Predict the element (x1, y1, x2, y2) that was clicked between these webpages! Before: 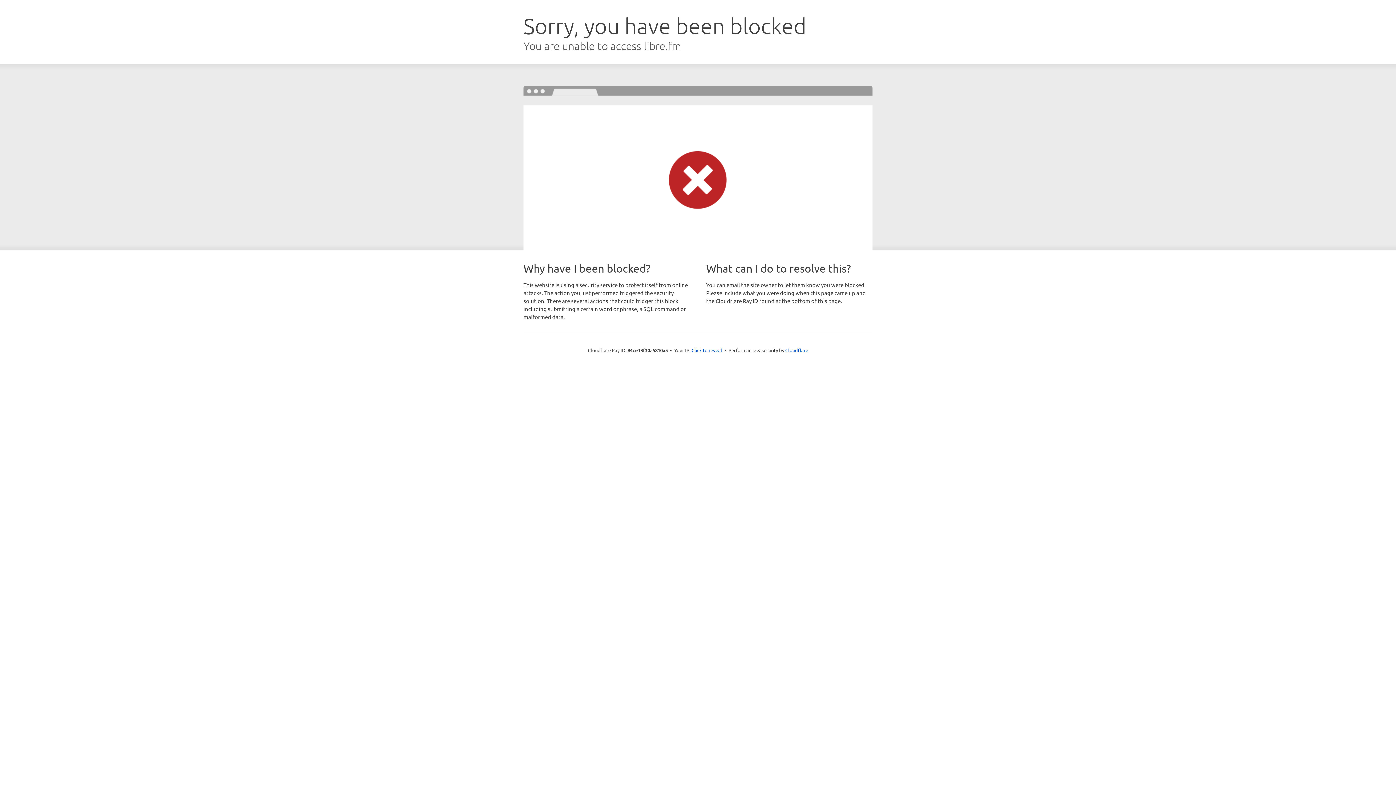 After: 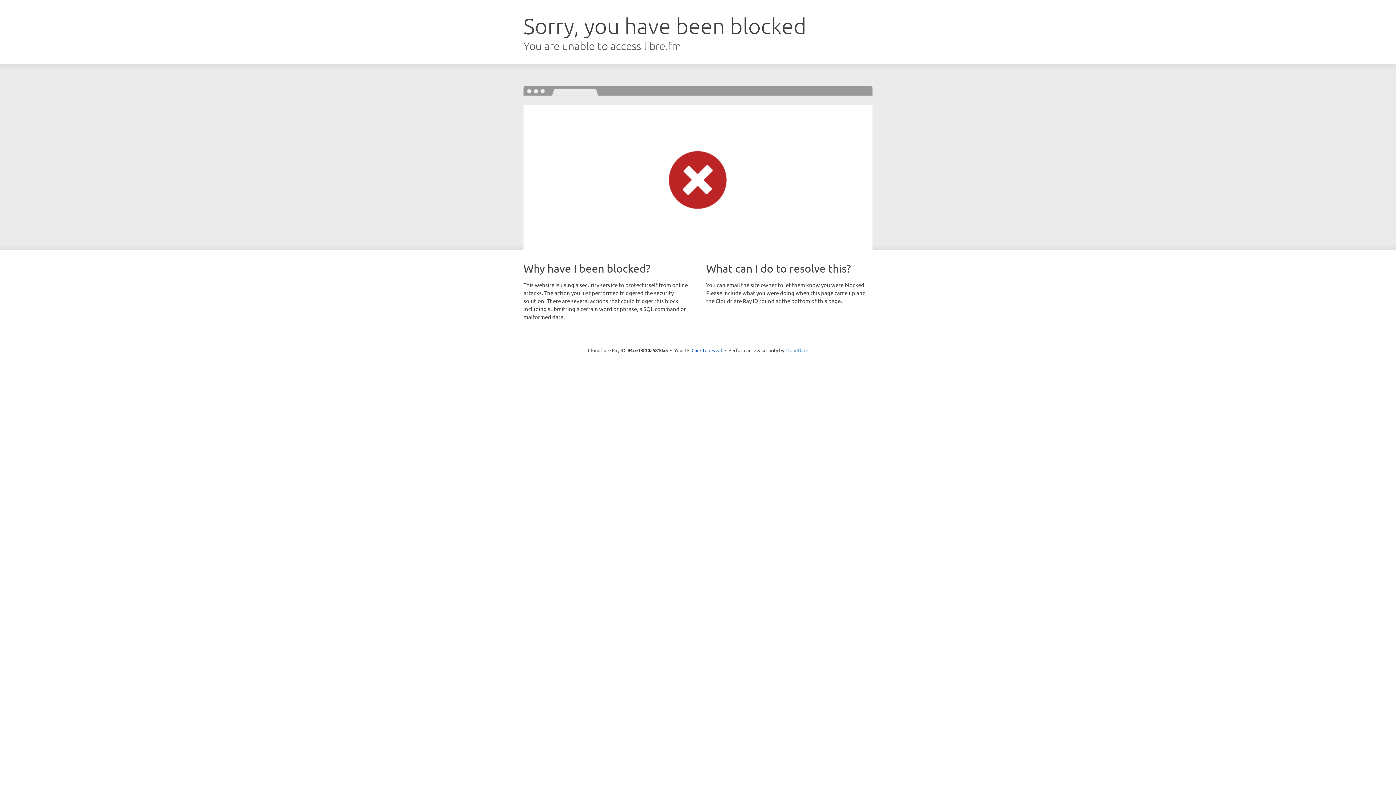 Action: label: Cloudflare bbox: (785, 347, 808, 353)